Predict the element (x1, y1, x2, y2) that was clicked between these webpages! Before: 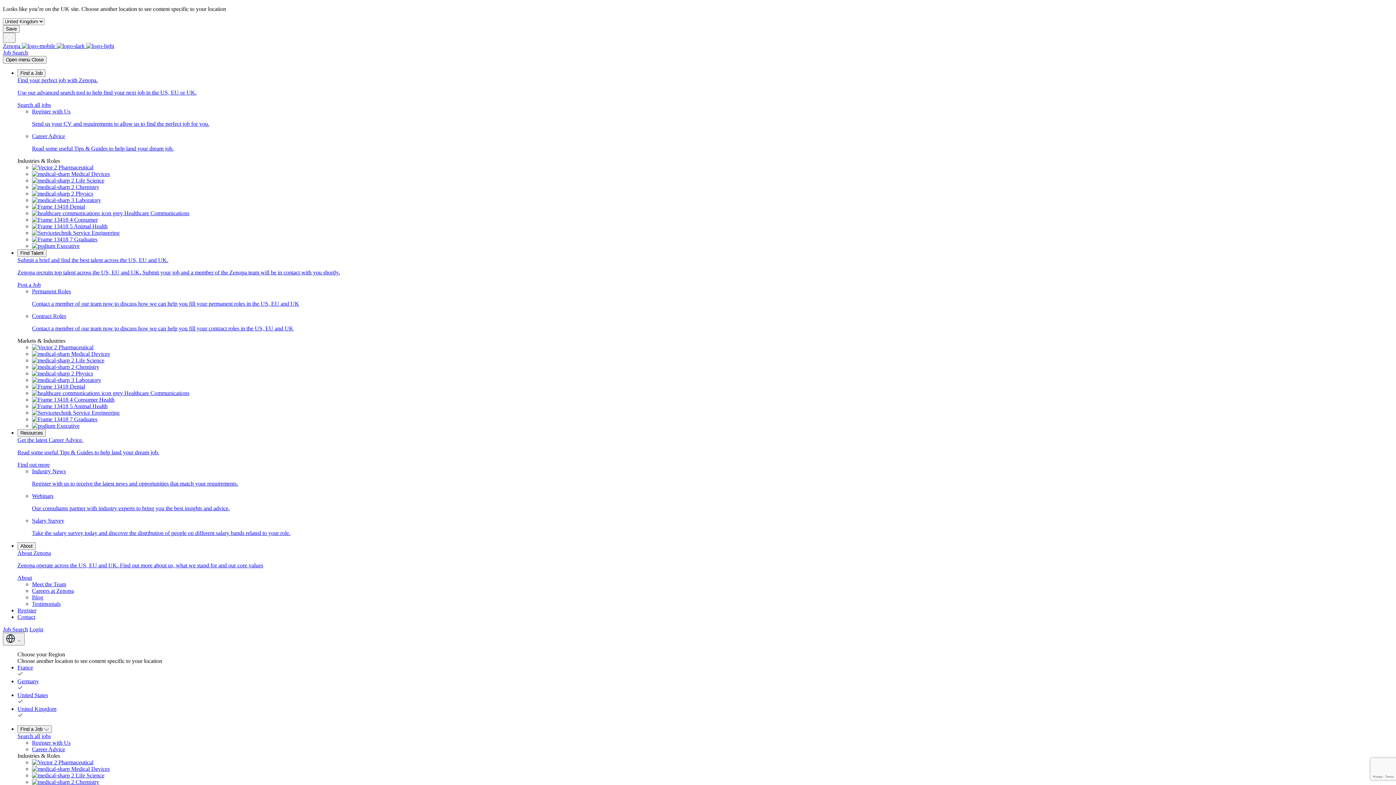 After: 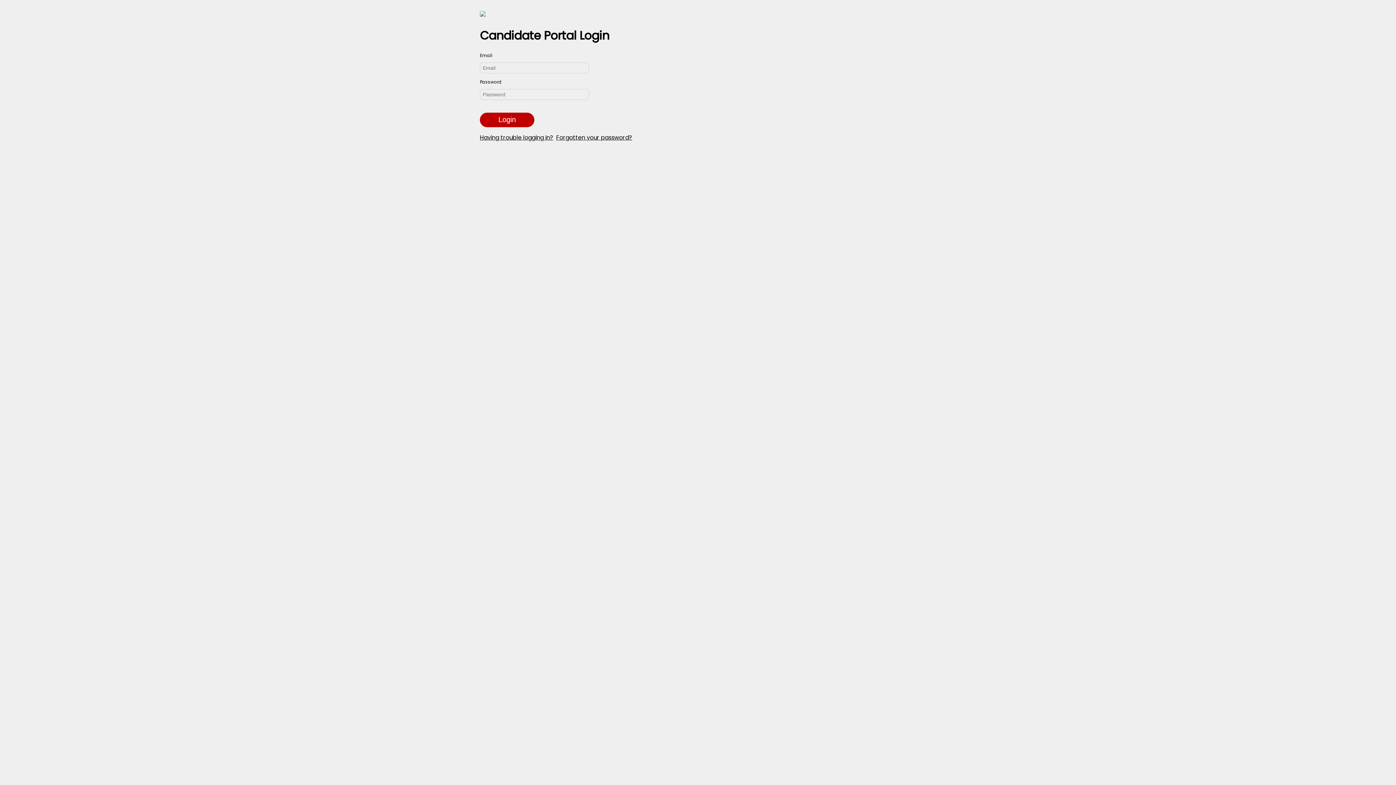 Action: bbox: (29, 626, 43, 632) label: Login